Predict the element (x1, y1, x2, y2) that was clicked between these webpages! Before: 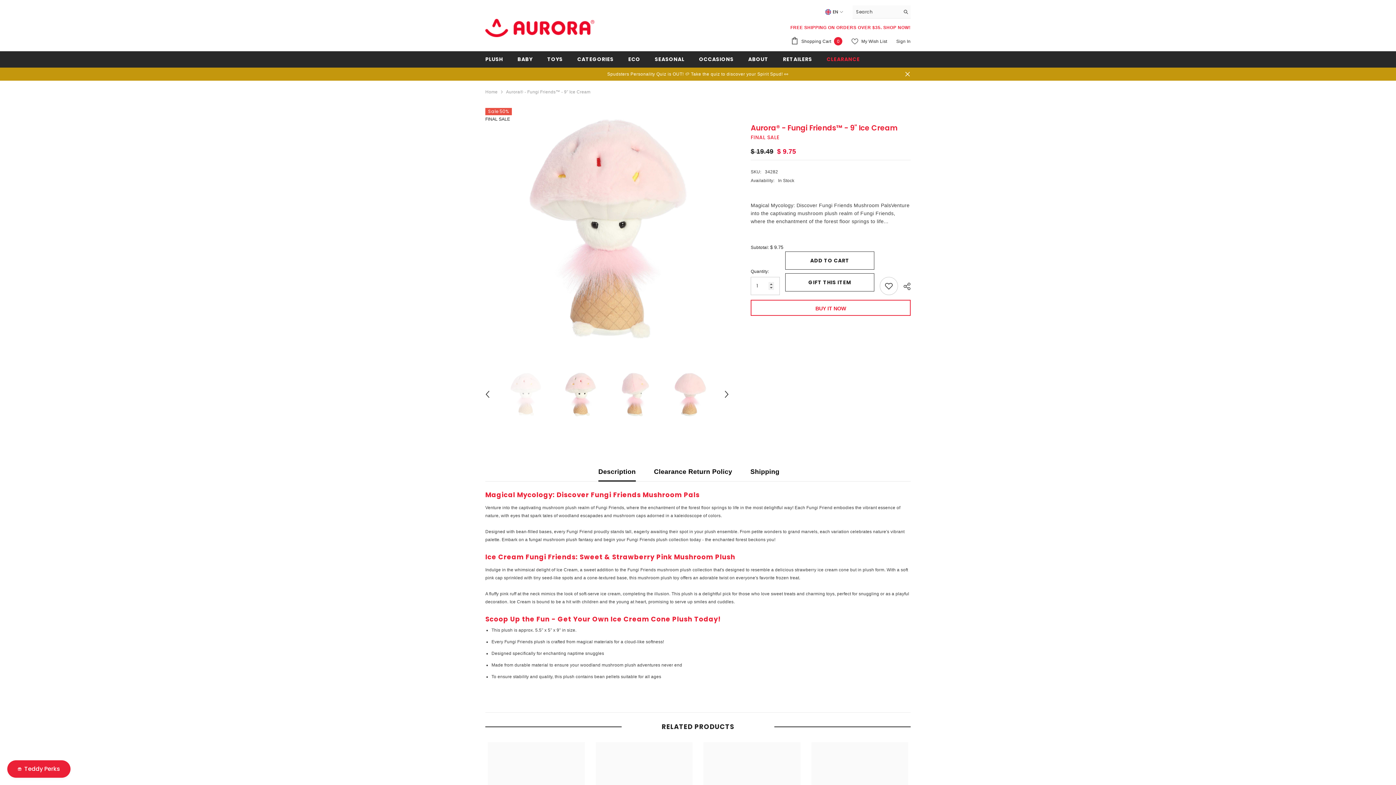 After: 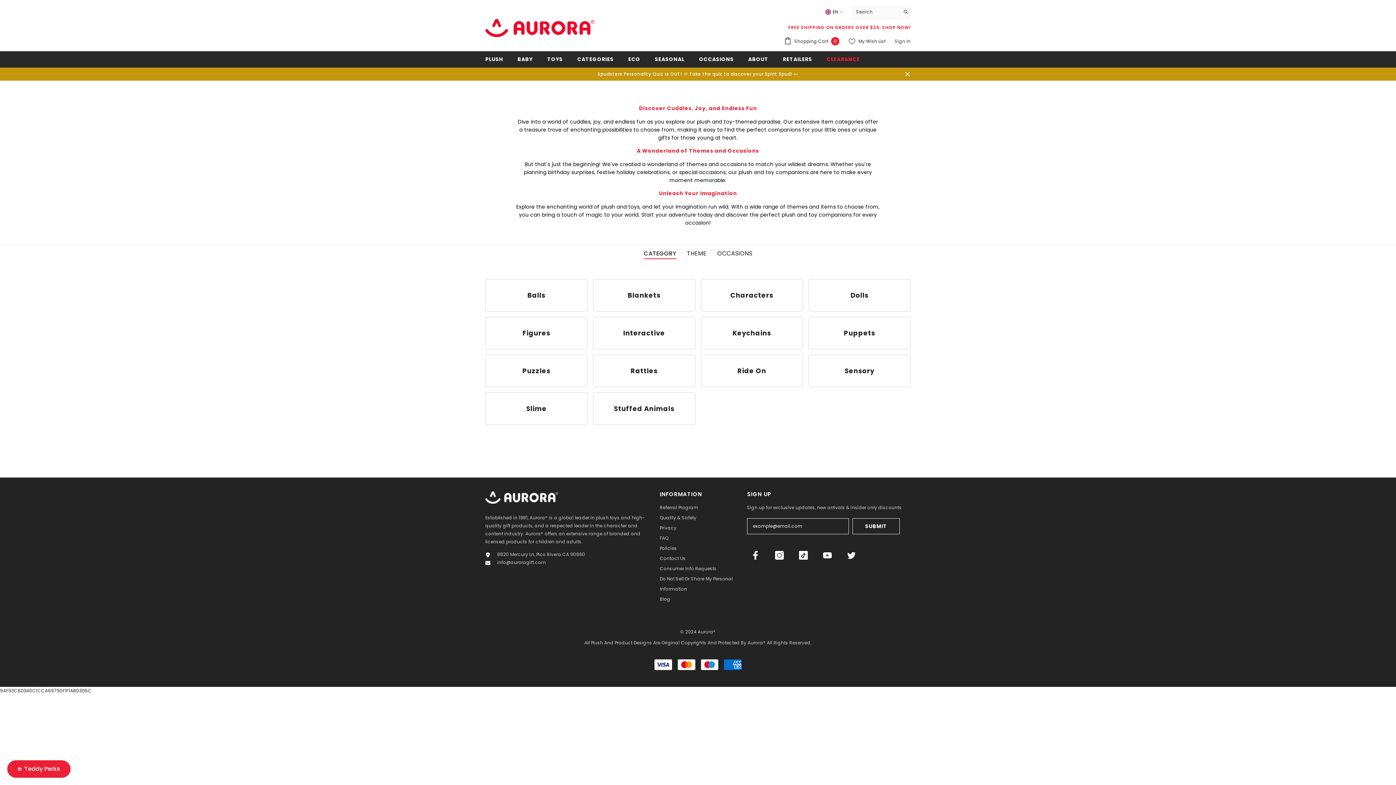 Action: label: CATEGORIES bbox: (570, 55, 621, 67)